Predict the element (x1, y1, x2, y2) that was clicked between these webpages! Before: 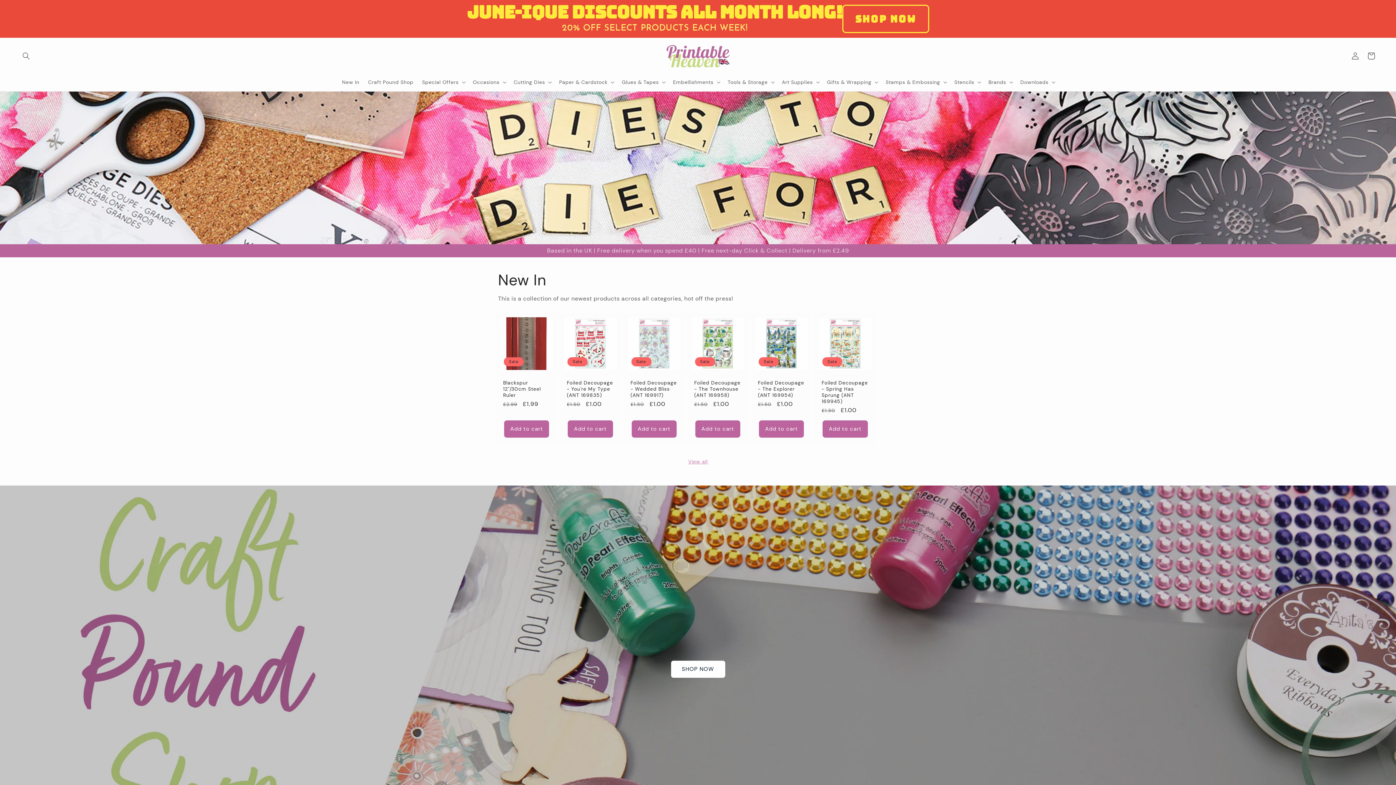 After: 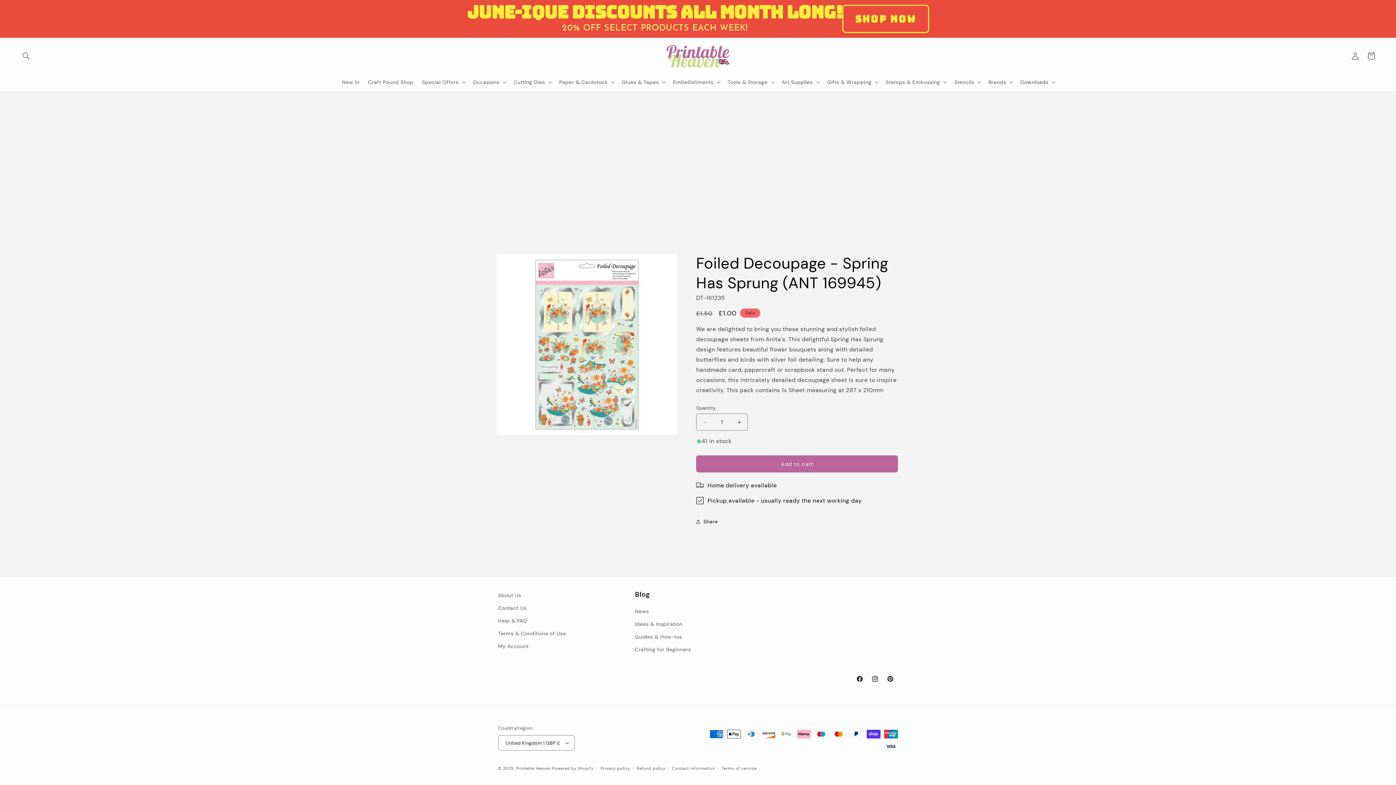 Action: label: Foiled Decoupage - Spring Has Sprung (ANT 169945) bbox: (821, 379, 868, 404)